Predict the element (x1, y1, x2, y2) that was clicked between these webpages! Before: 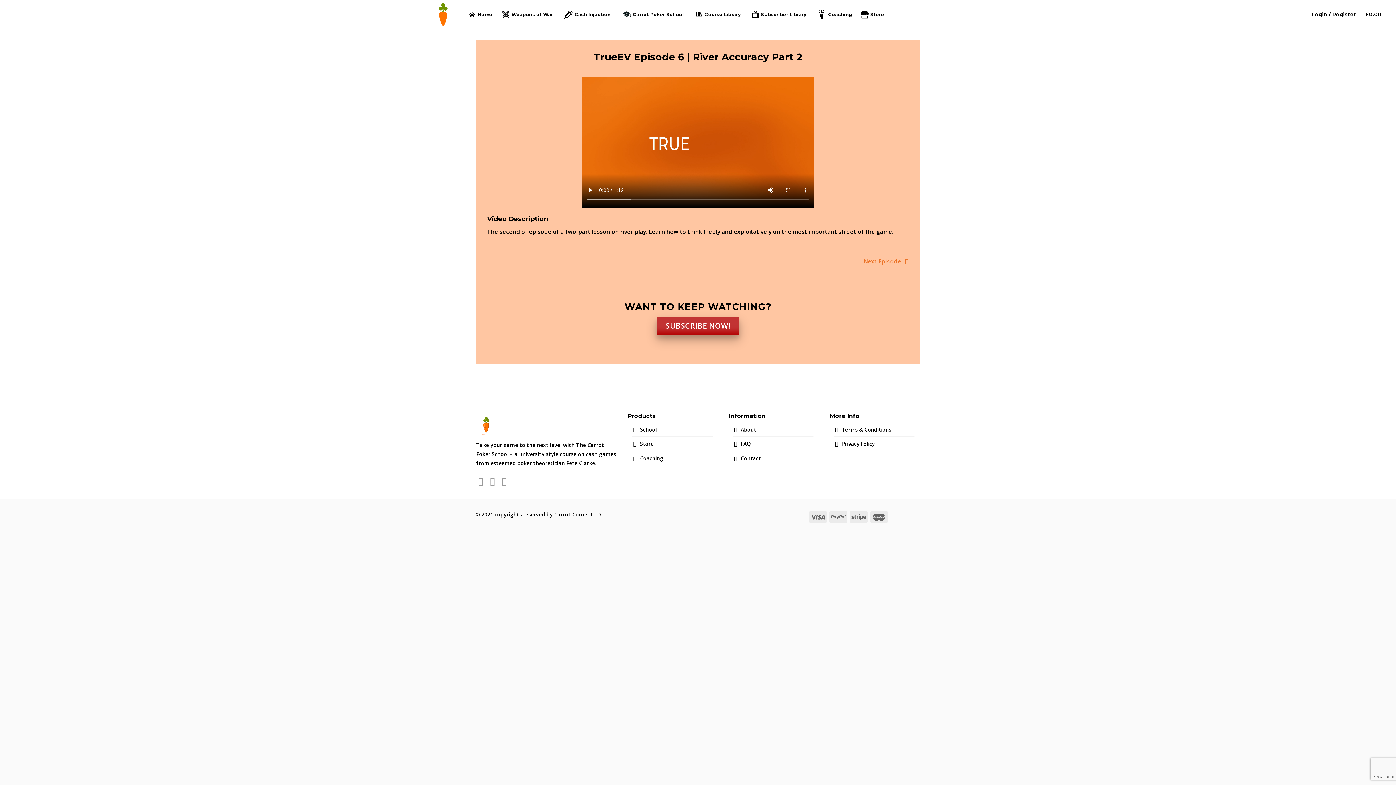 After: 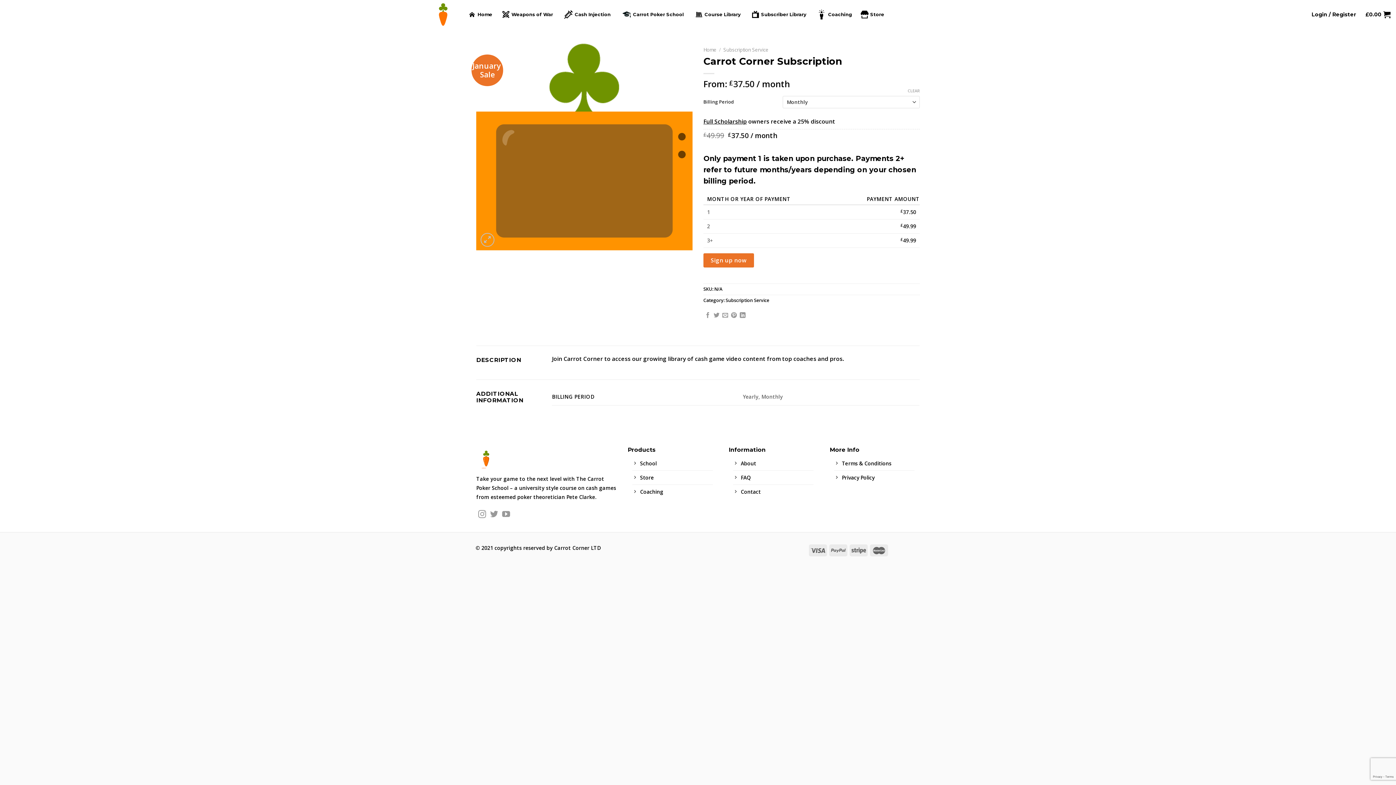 Action: label: SUBSCRIBE NOW! bbox: (656, 316, 739, 335)